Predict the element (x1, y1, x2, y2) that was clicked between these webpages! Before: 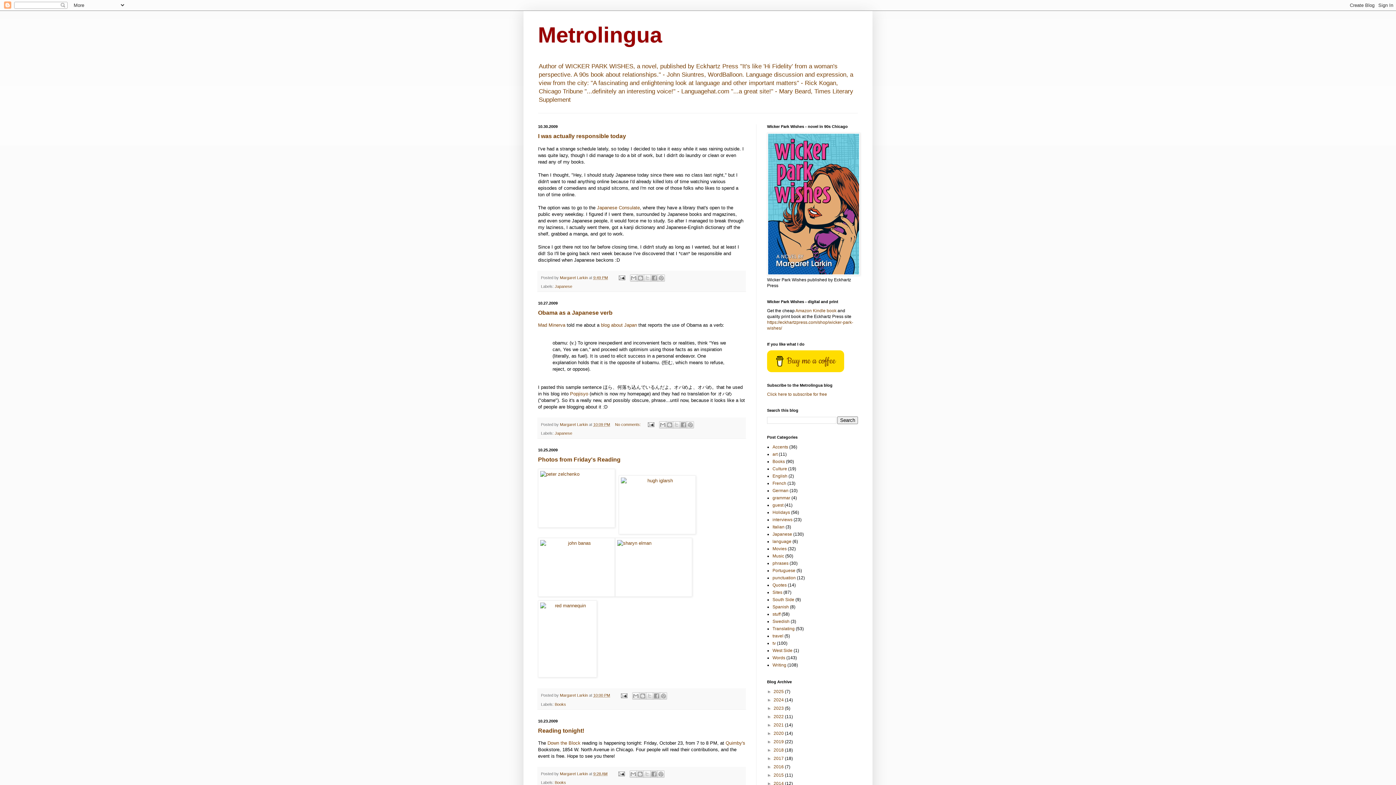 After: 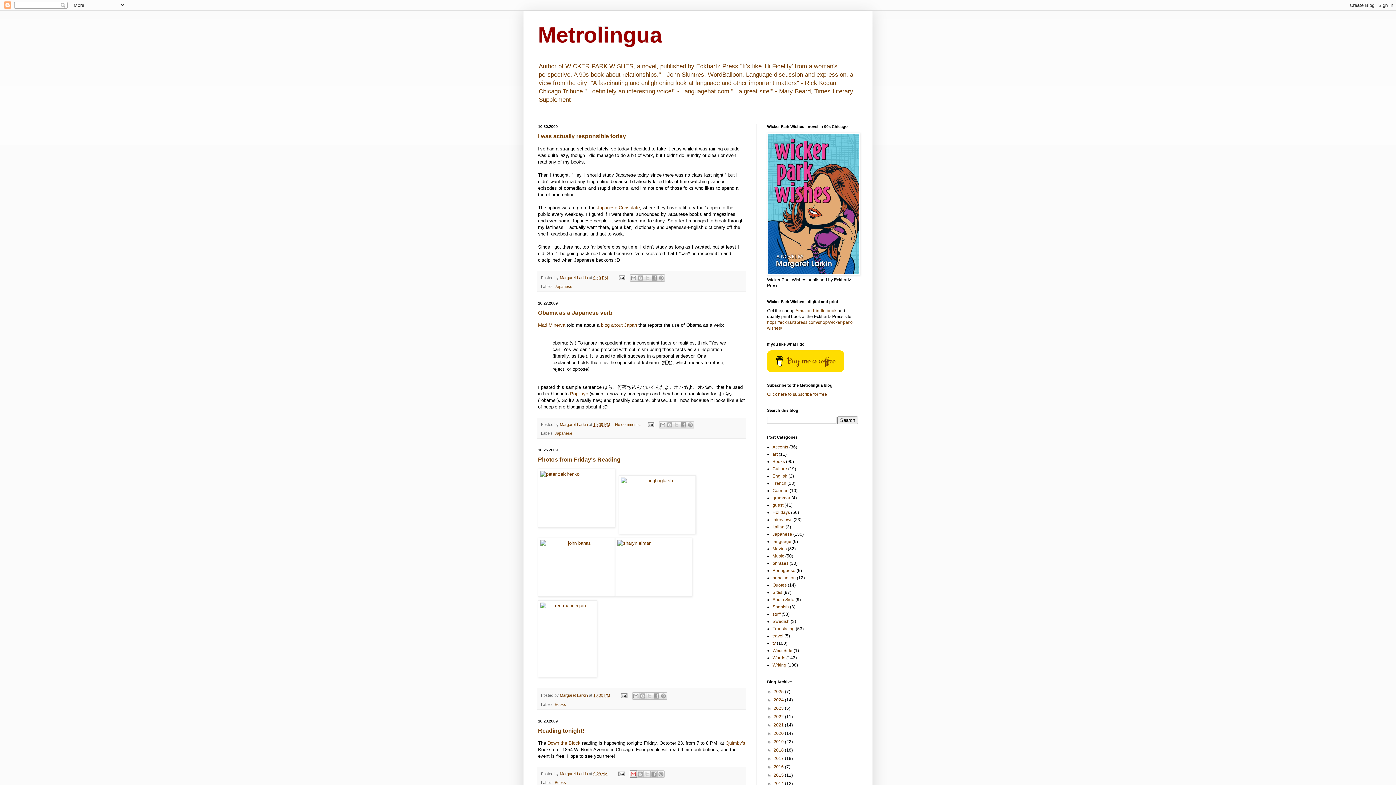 Action: label: Email This bbox: (629, 770, 637, 778)